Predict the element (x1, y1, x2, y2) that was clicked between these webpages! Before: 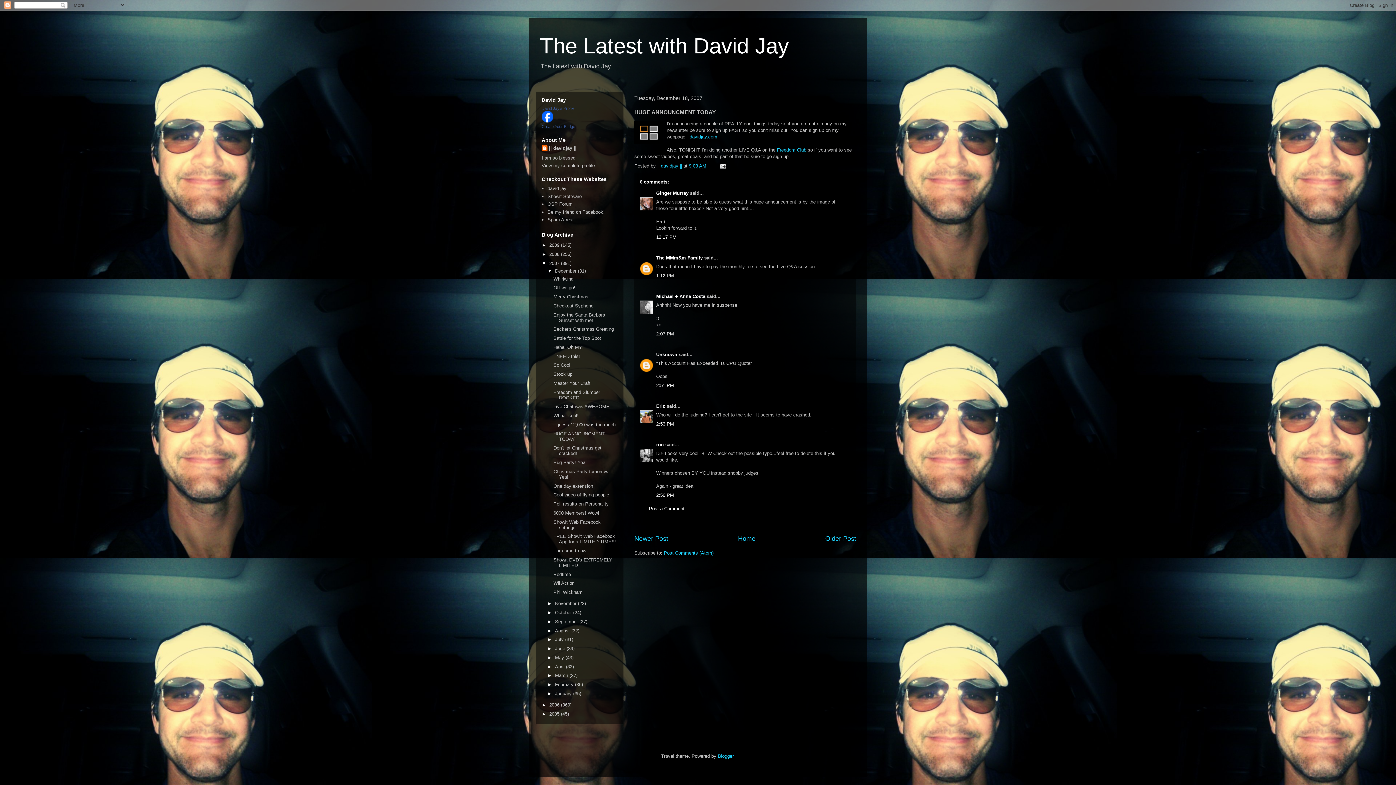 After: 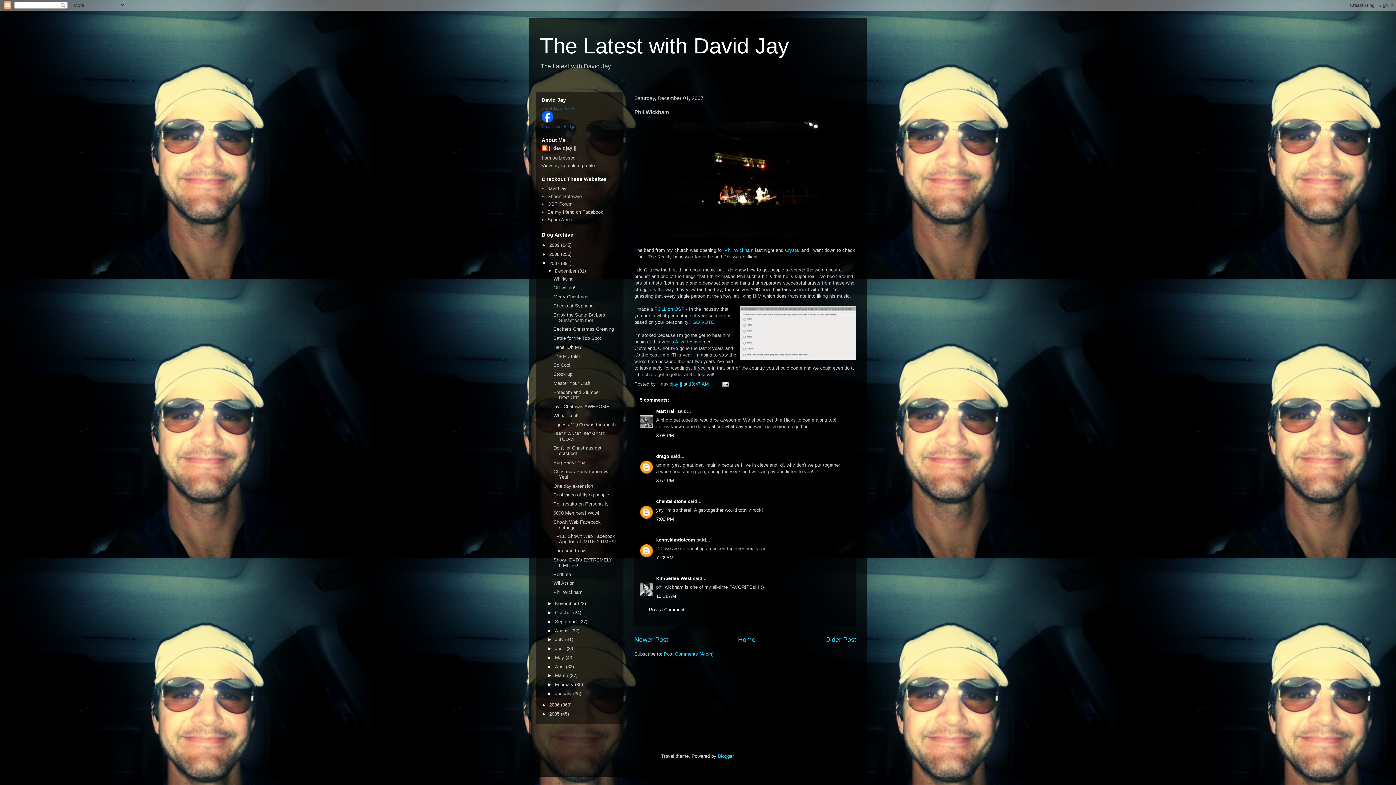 Action: label: Phil Wickham bbox: (553, 589, 582, 595)